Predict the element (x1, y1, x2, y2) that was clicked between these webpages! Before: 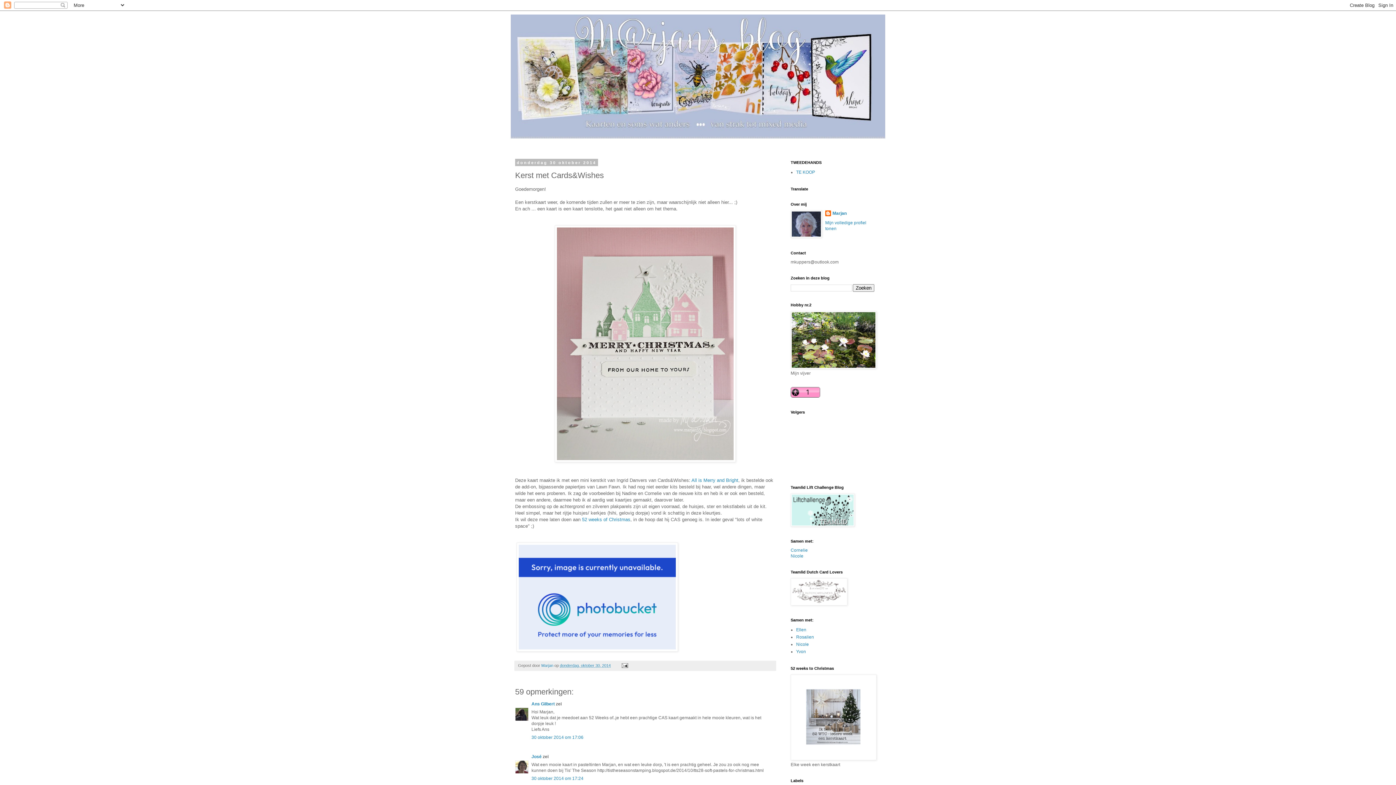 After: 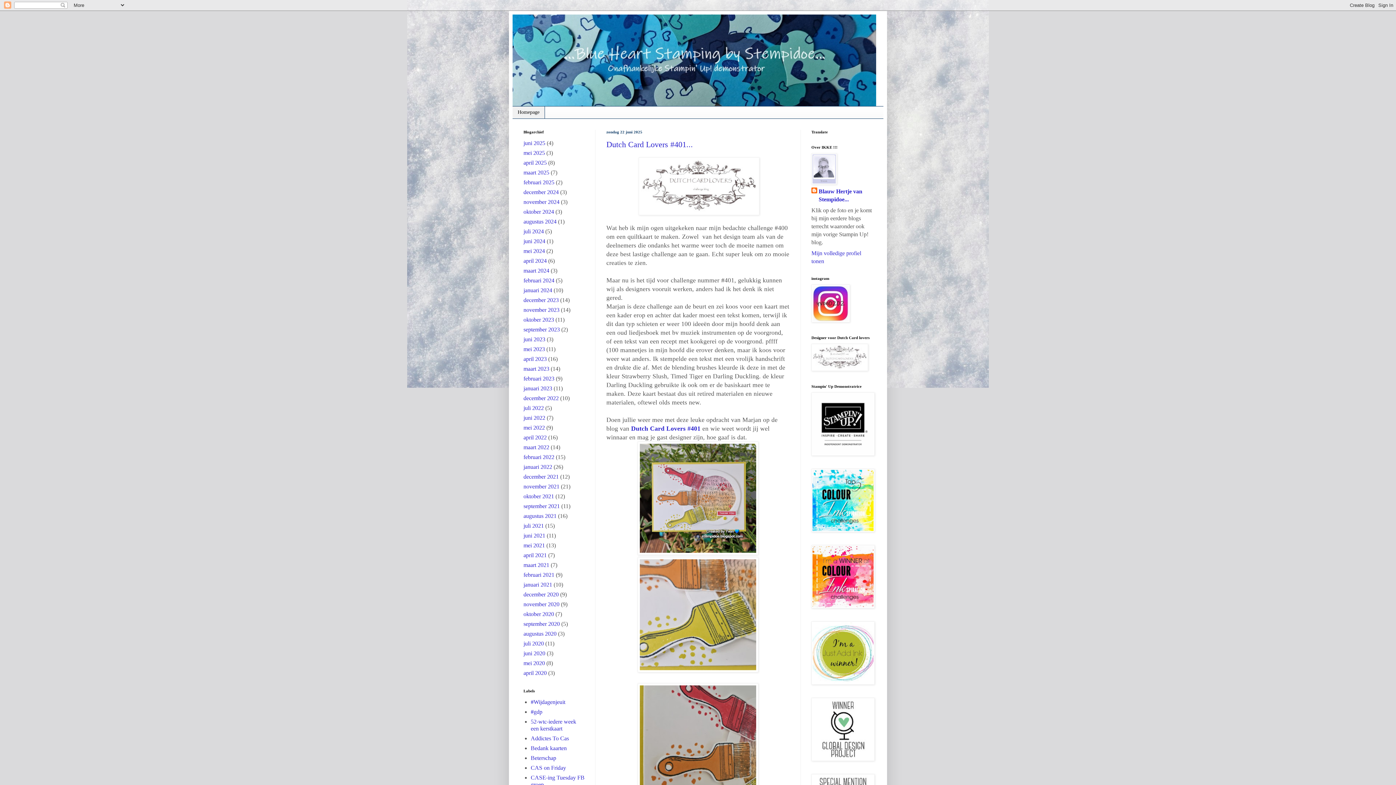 Action: label: Yvon bbox: (796, 649, 806, 654)